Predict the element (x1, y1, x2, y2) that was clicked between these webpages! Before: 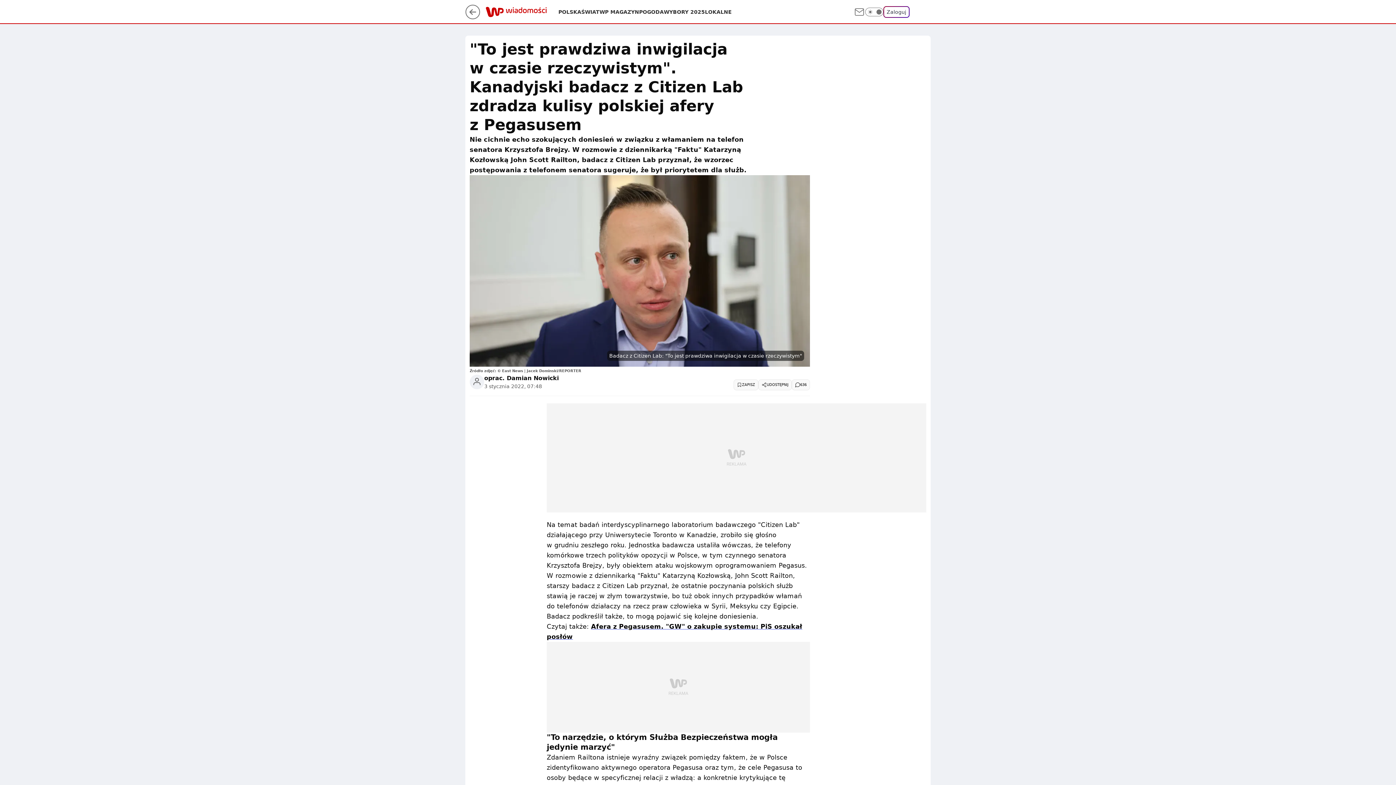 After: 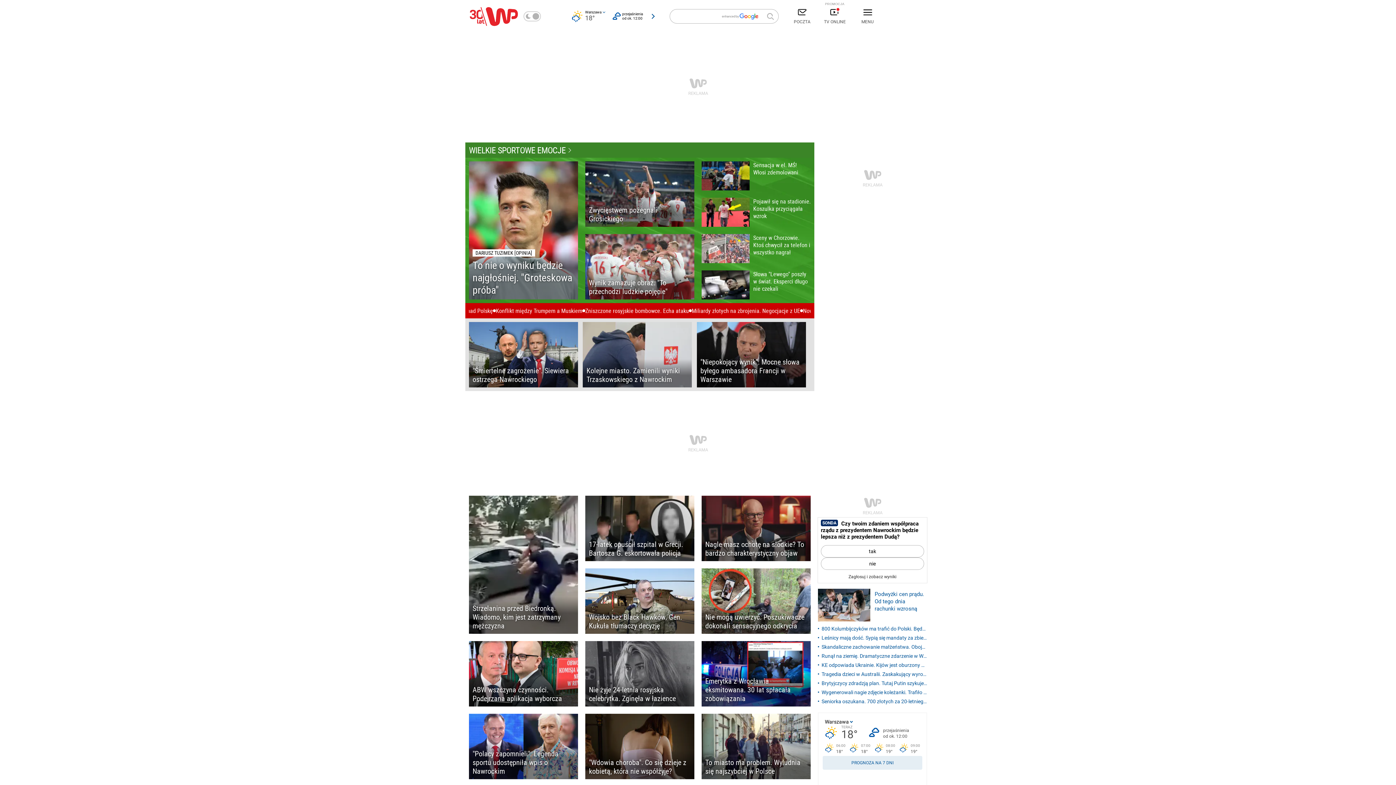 Action: bbox: (465, 13, 480, 20)